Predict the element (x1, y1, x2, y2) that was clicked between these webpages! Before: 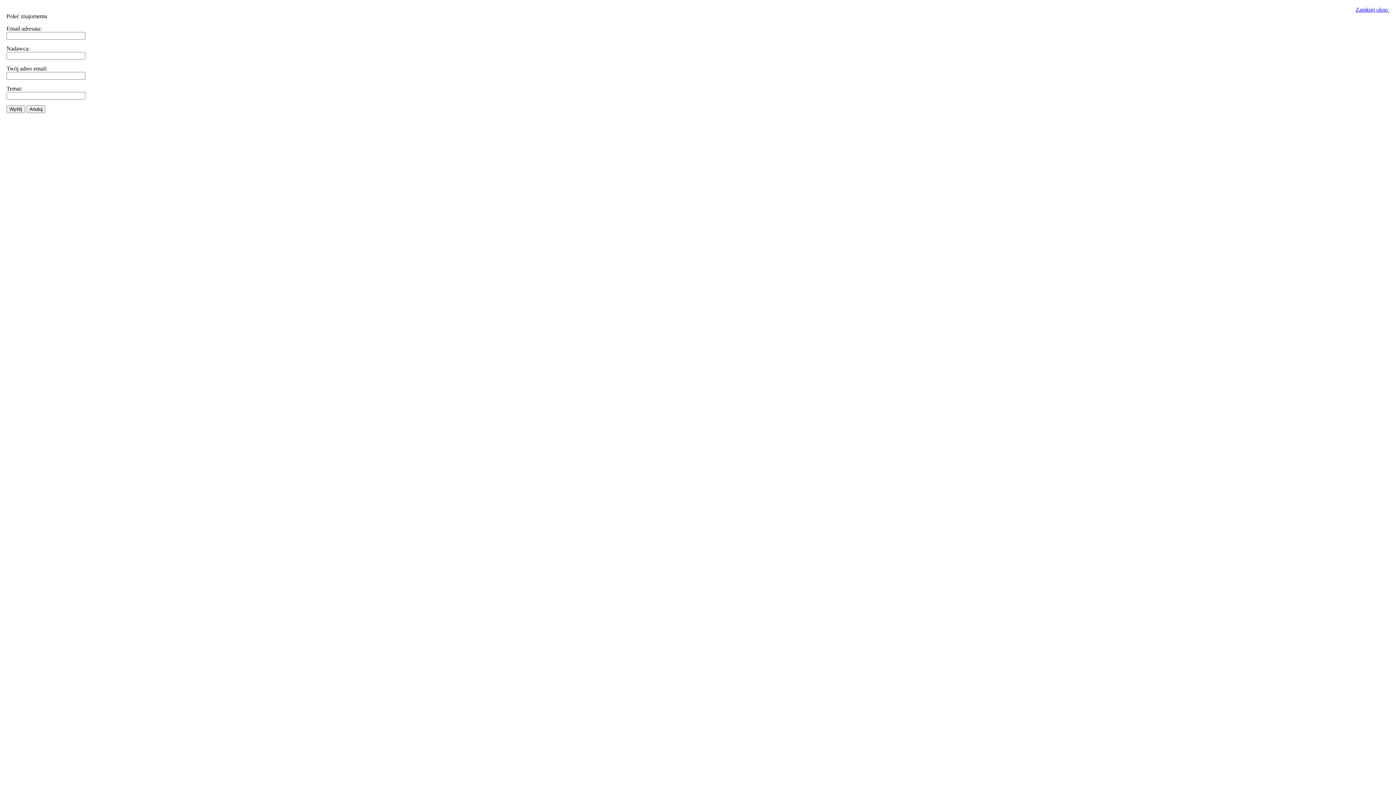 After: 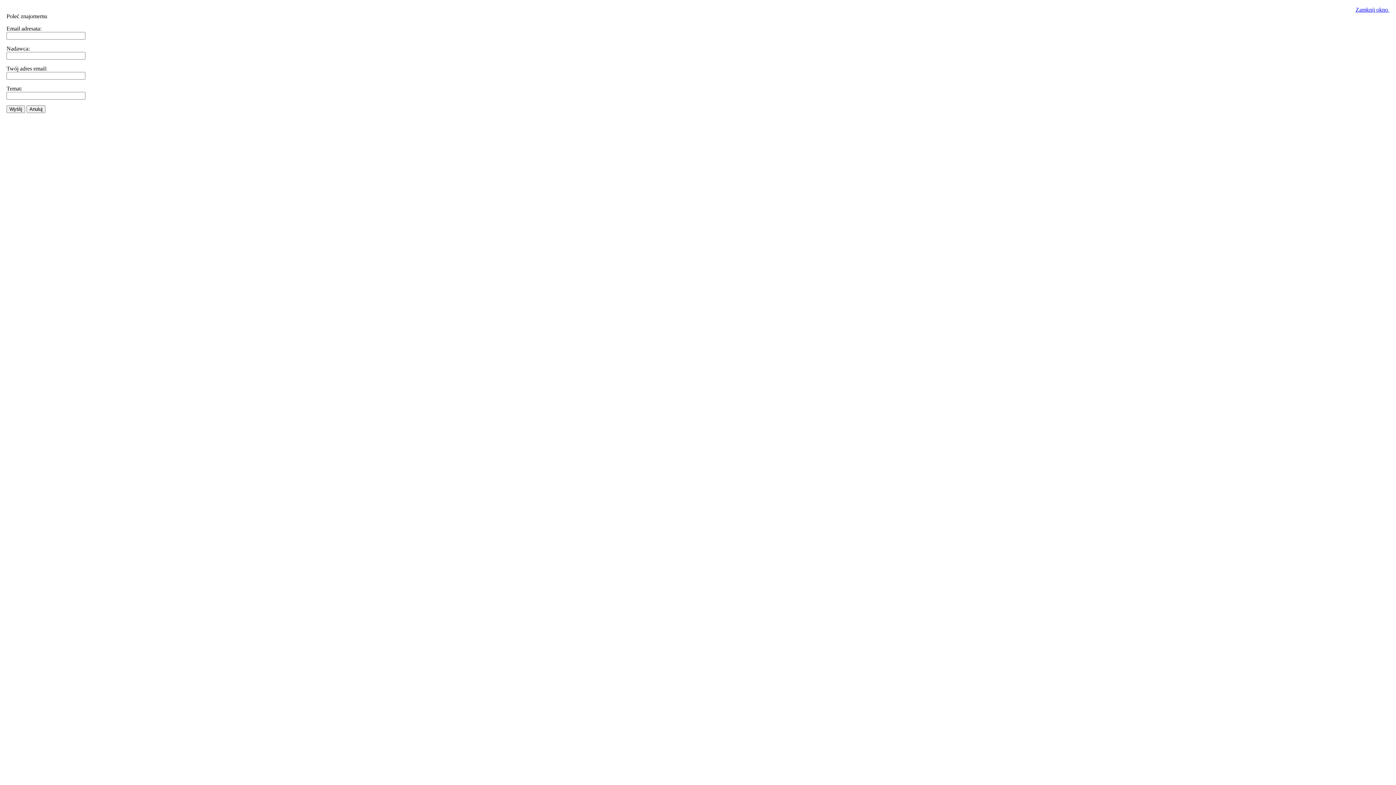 Action: bbox: (1356, 6, 1389, 12) label: Zamknij okno 